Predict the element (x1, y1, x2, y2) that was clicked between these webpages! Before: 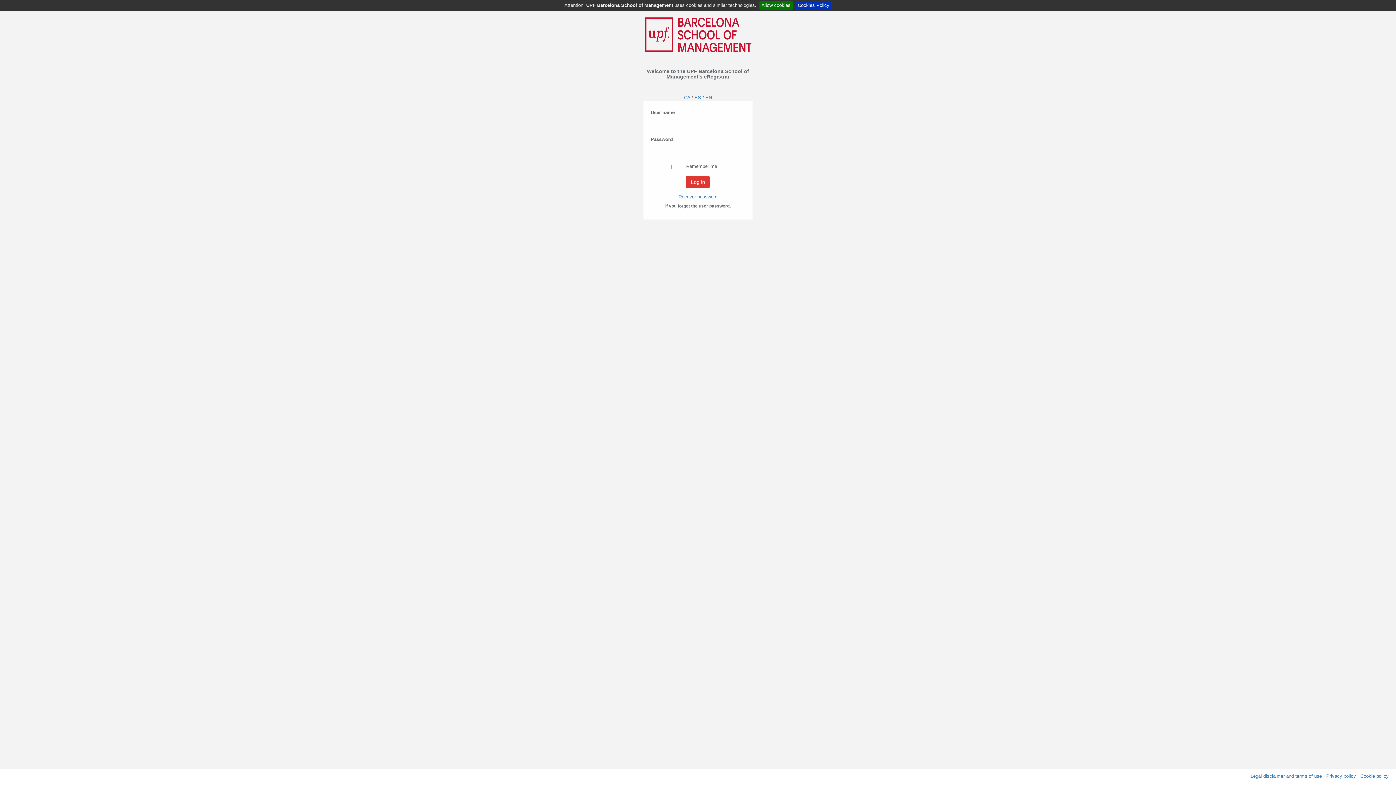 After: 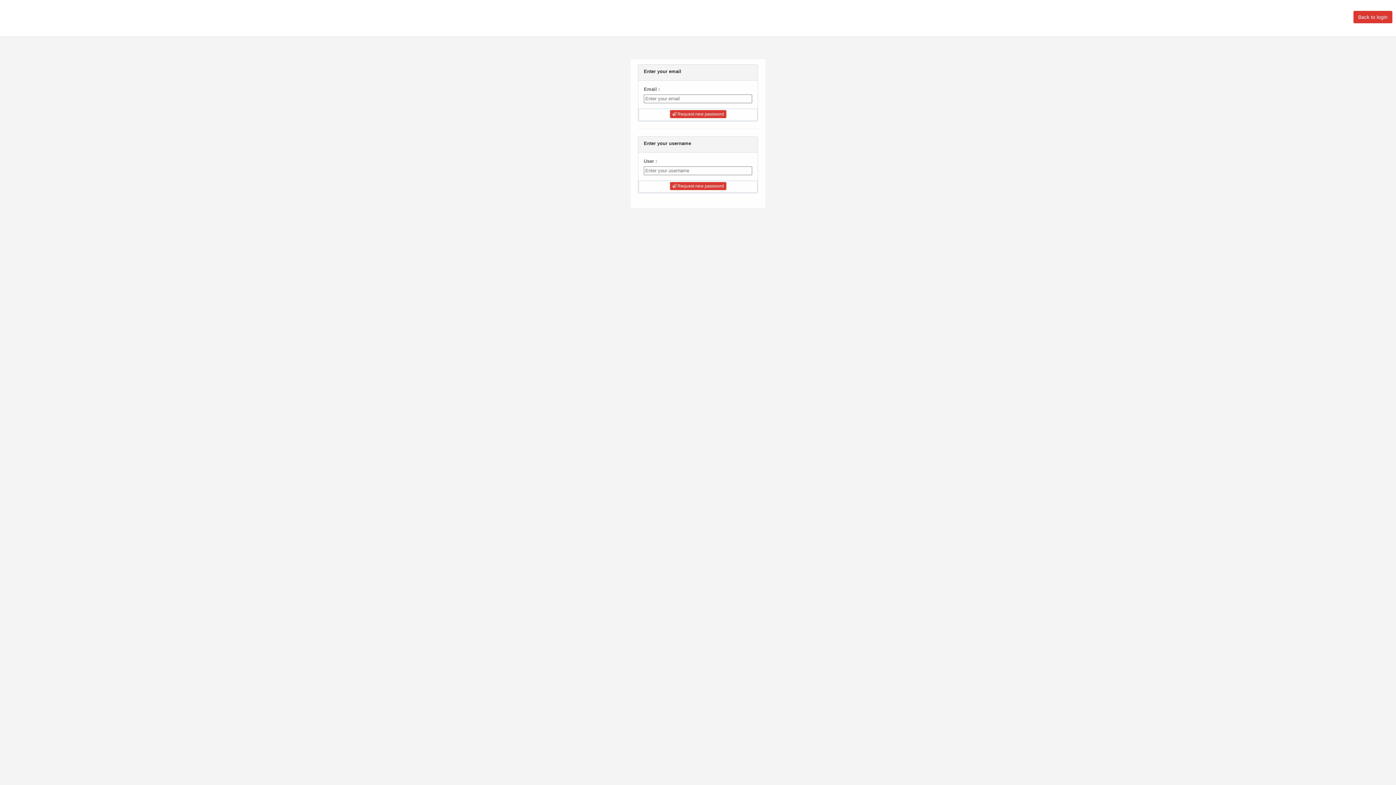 Action: bbox: (678, 194, 717, 199) label: Recover password